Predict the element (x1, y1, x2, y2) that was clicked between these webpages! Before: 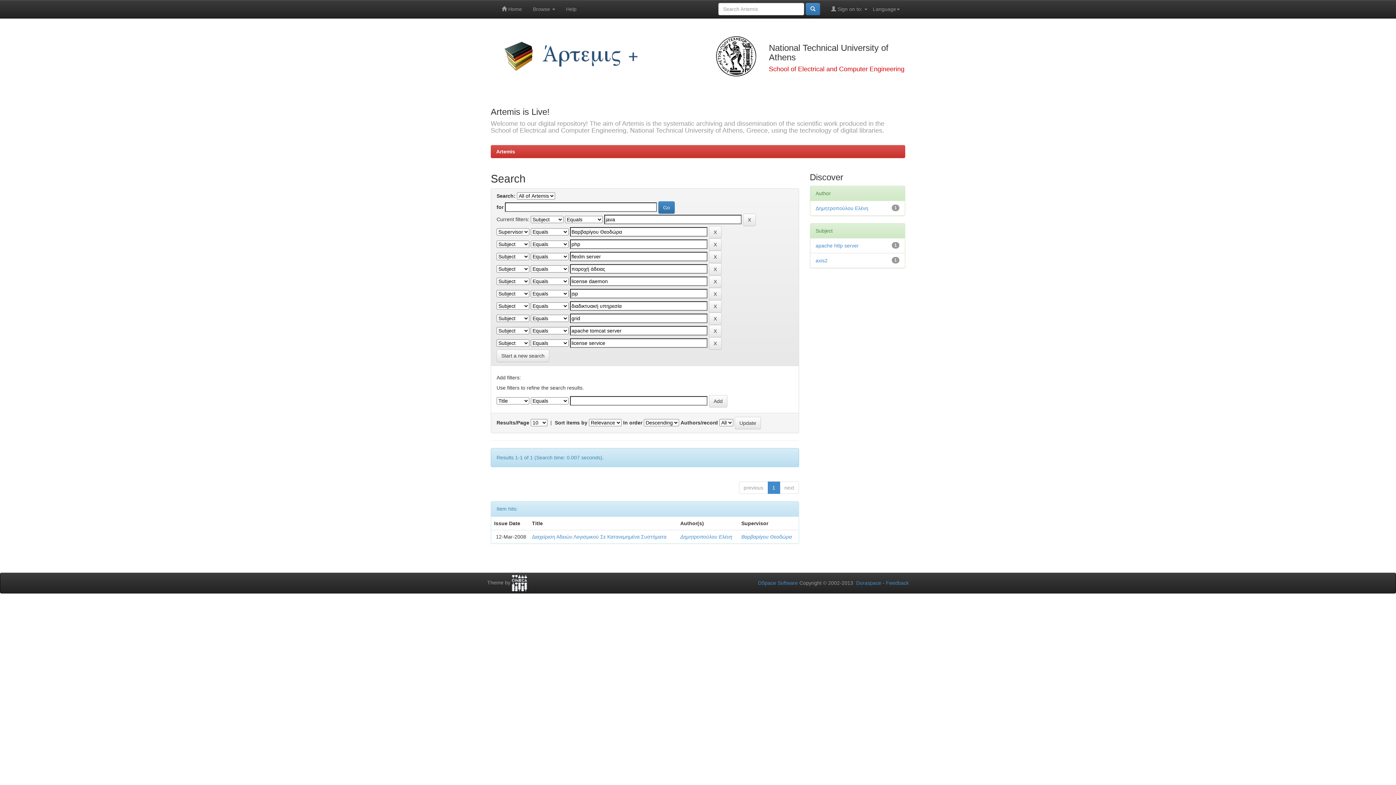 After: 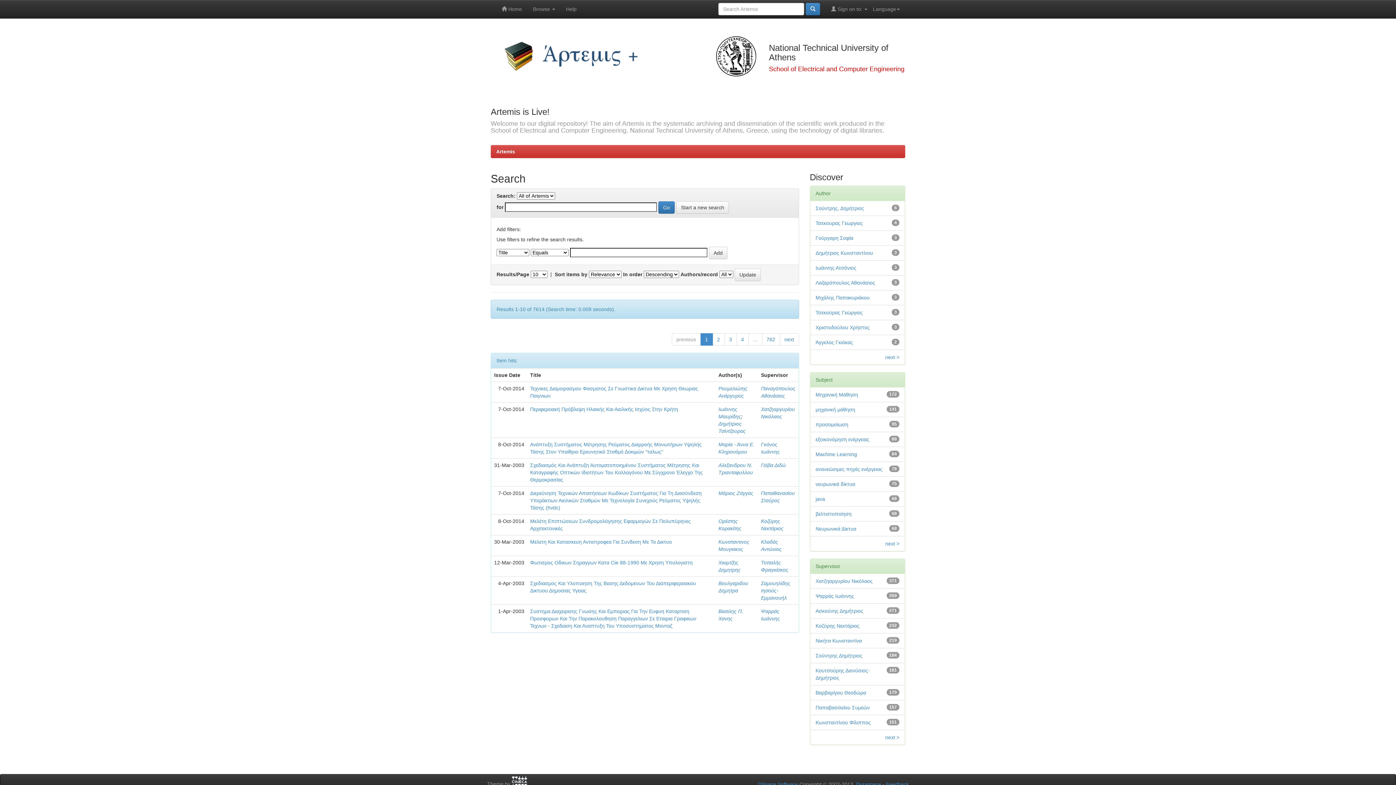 Action: bbox: (805, 2, 820, 15)